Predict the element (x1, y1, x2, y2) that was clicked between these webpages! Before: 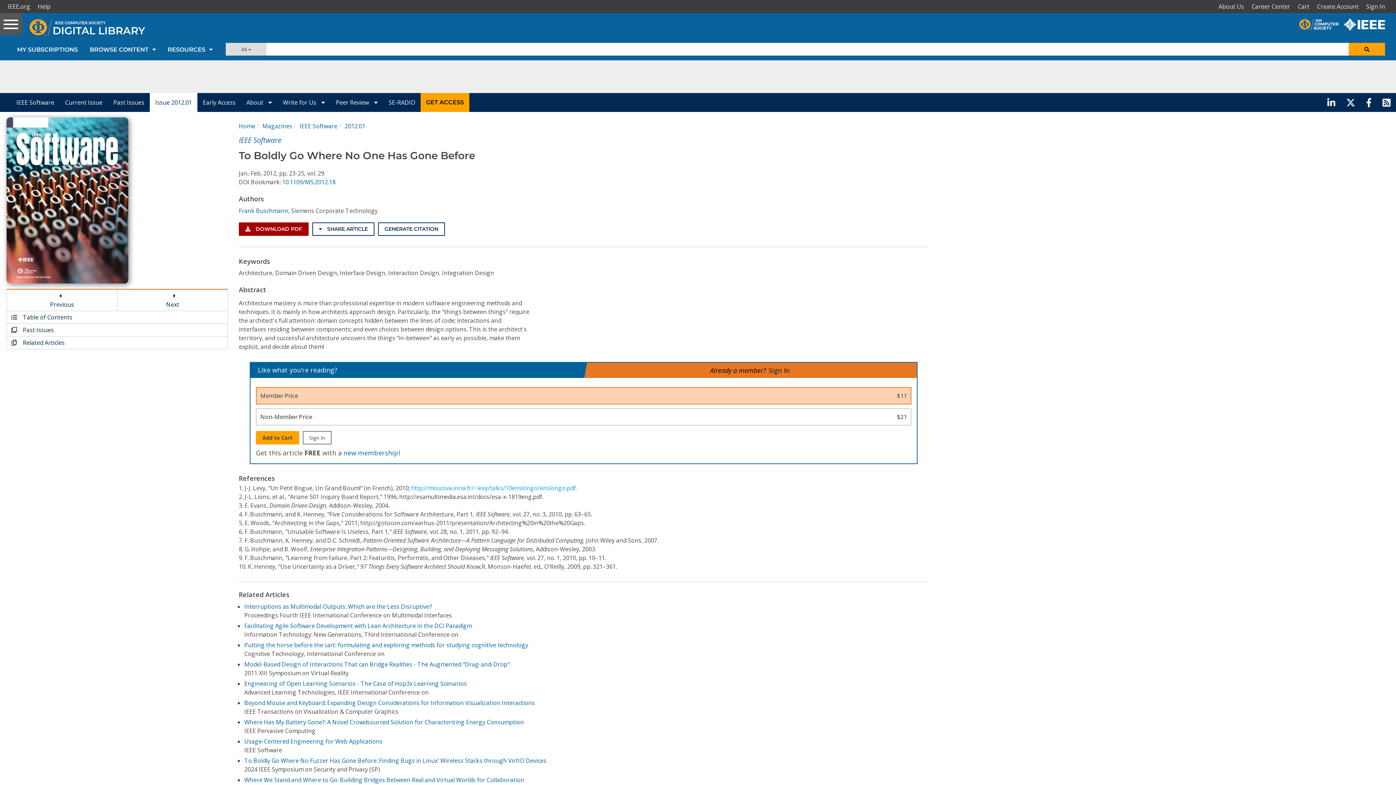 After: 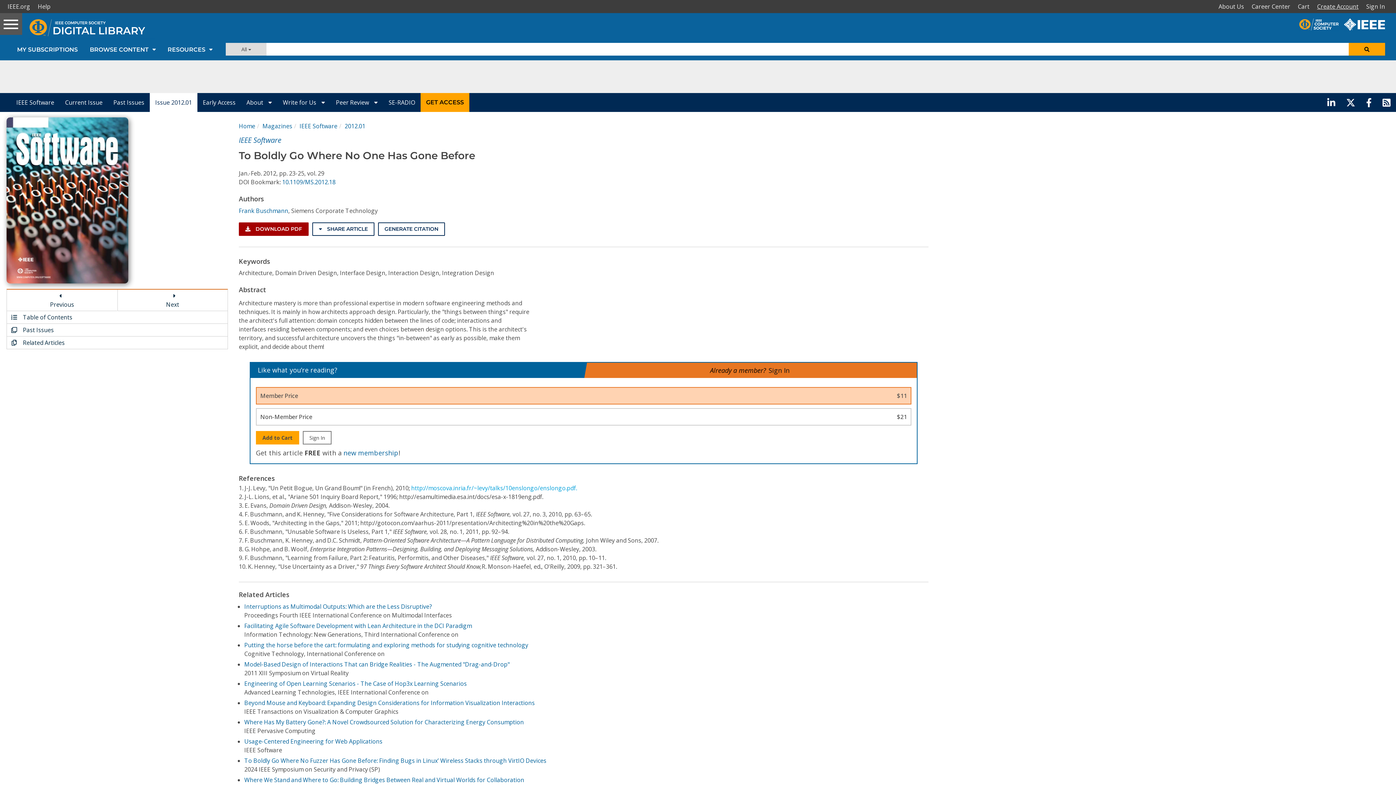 Action: bbox: (1315, 0, 1364, 13) label: Create Account